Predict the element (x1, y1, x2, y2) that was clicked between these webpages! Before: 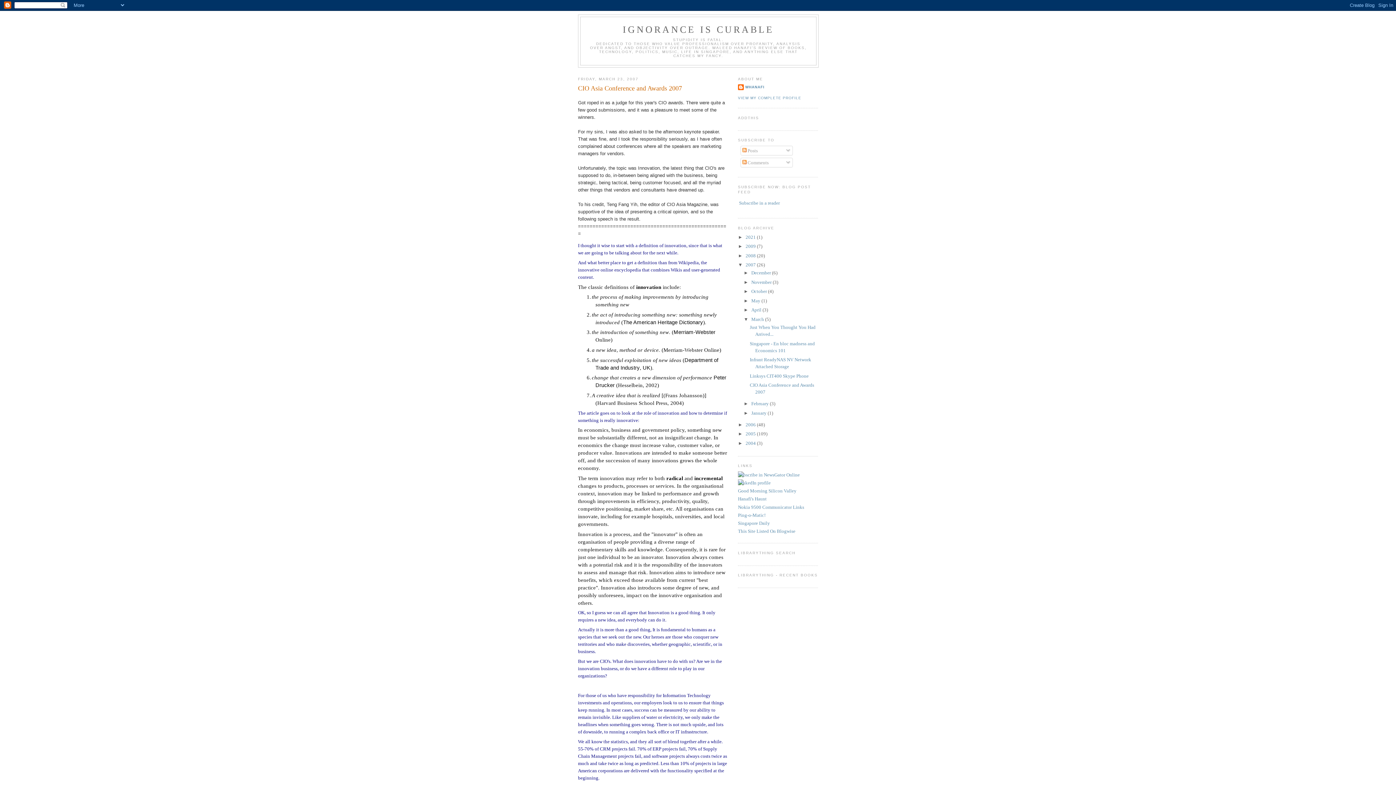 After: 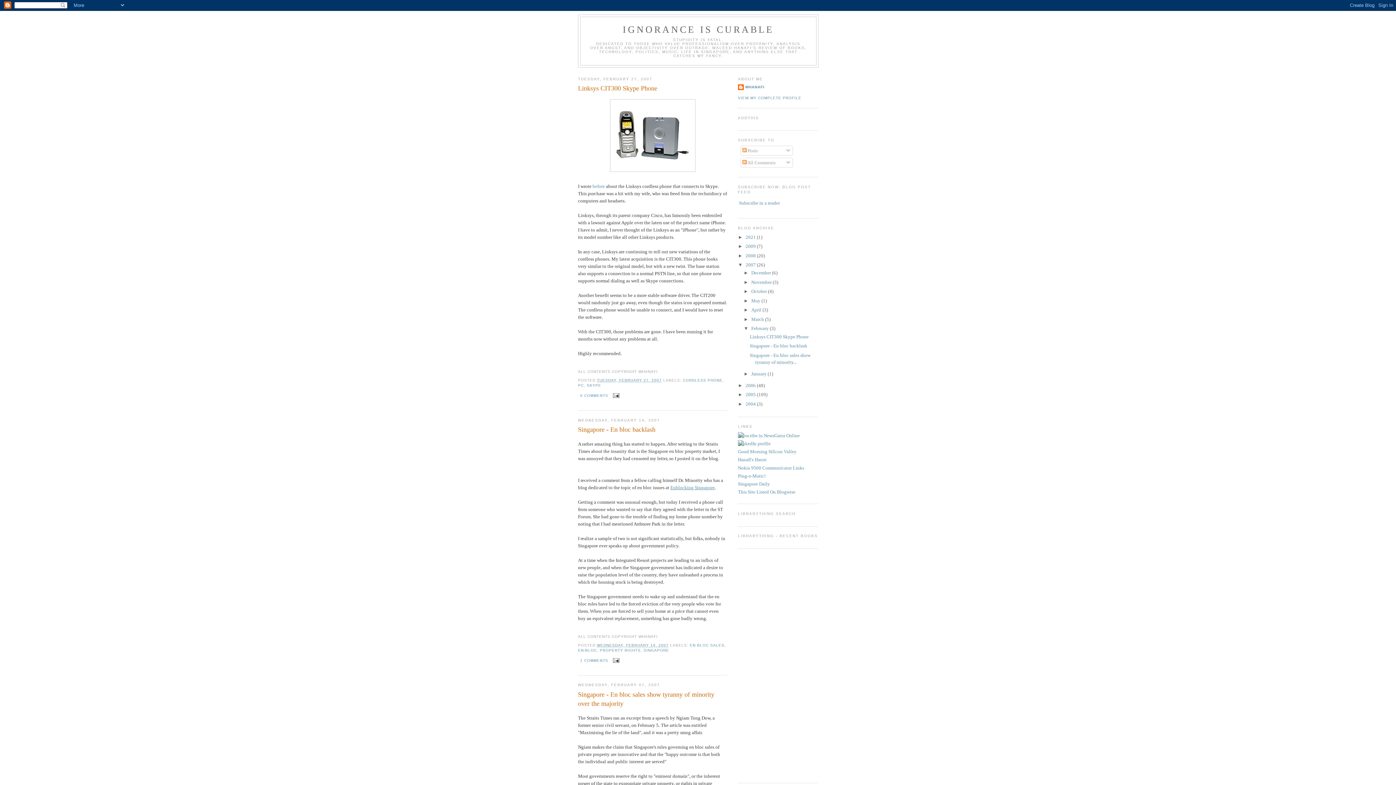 Action: bbox: (751, 401, 770, 406) label: February 